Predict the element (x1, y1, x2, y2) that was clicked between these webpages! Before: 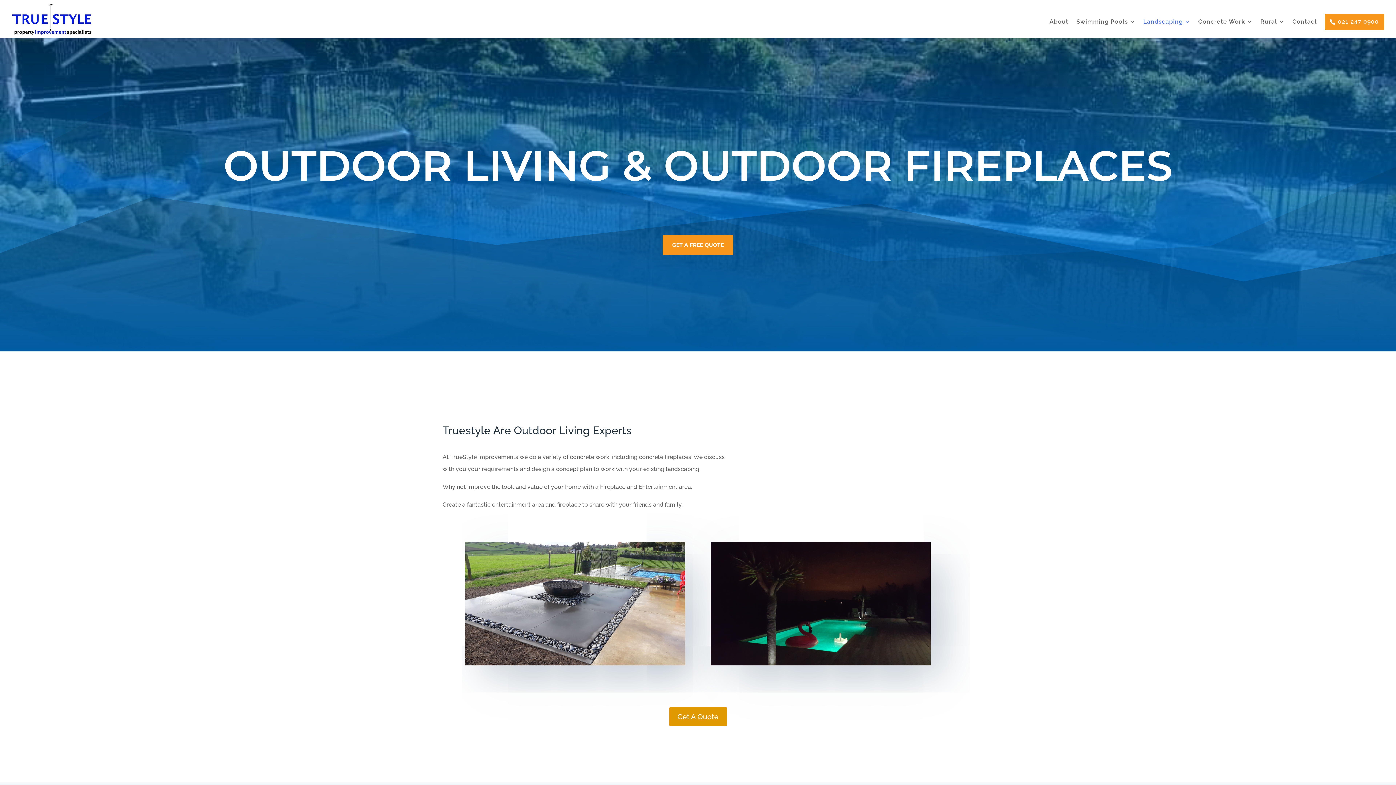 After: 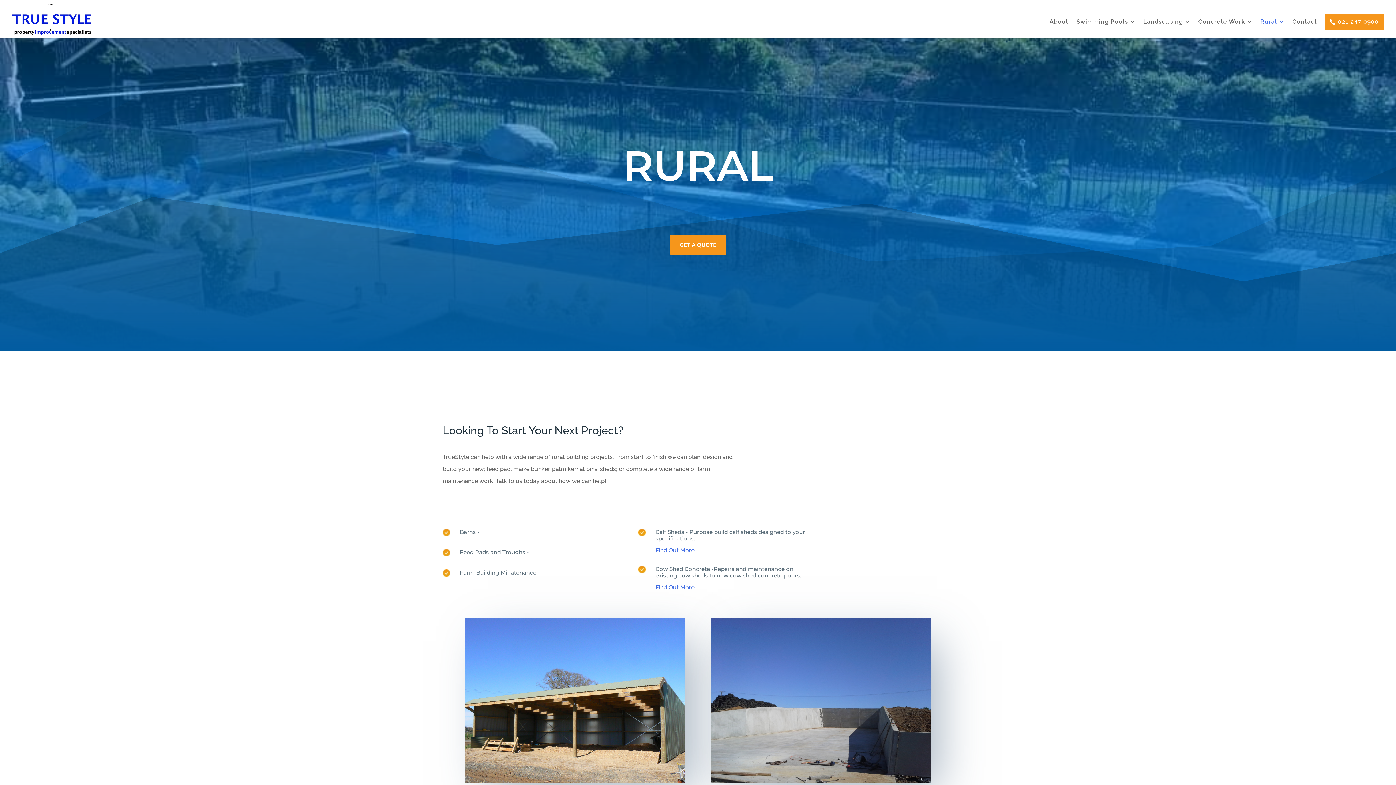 Action: bbox: (1260, 19, 1284, 38) label: Rural